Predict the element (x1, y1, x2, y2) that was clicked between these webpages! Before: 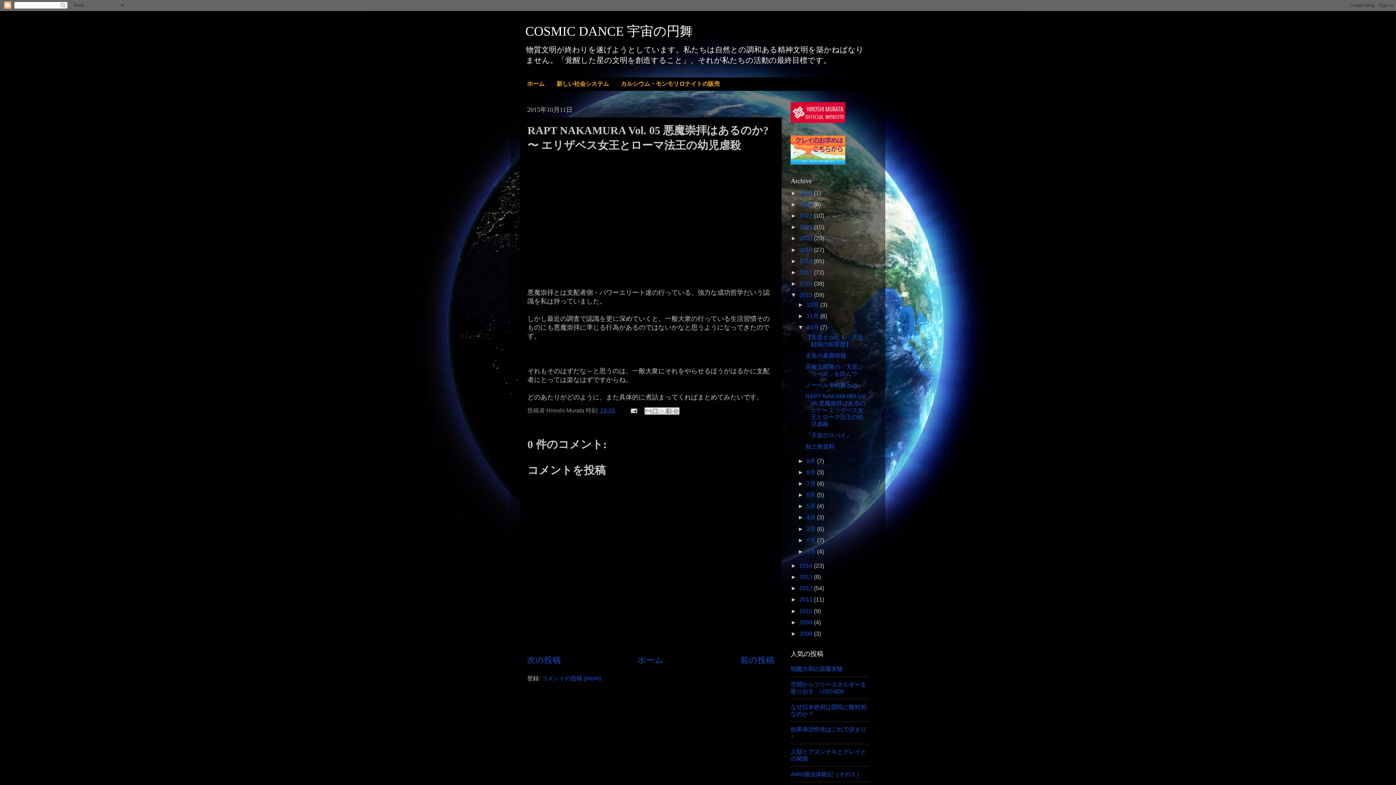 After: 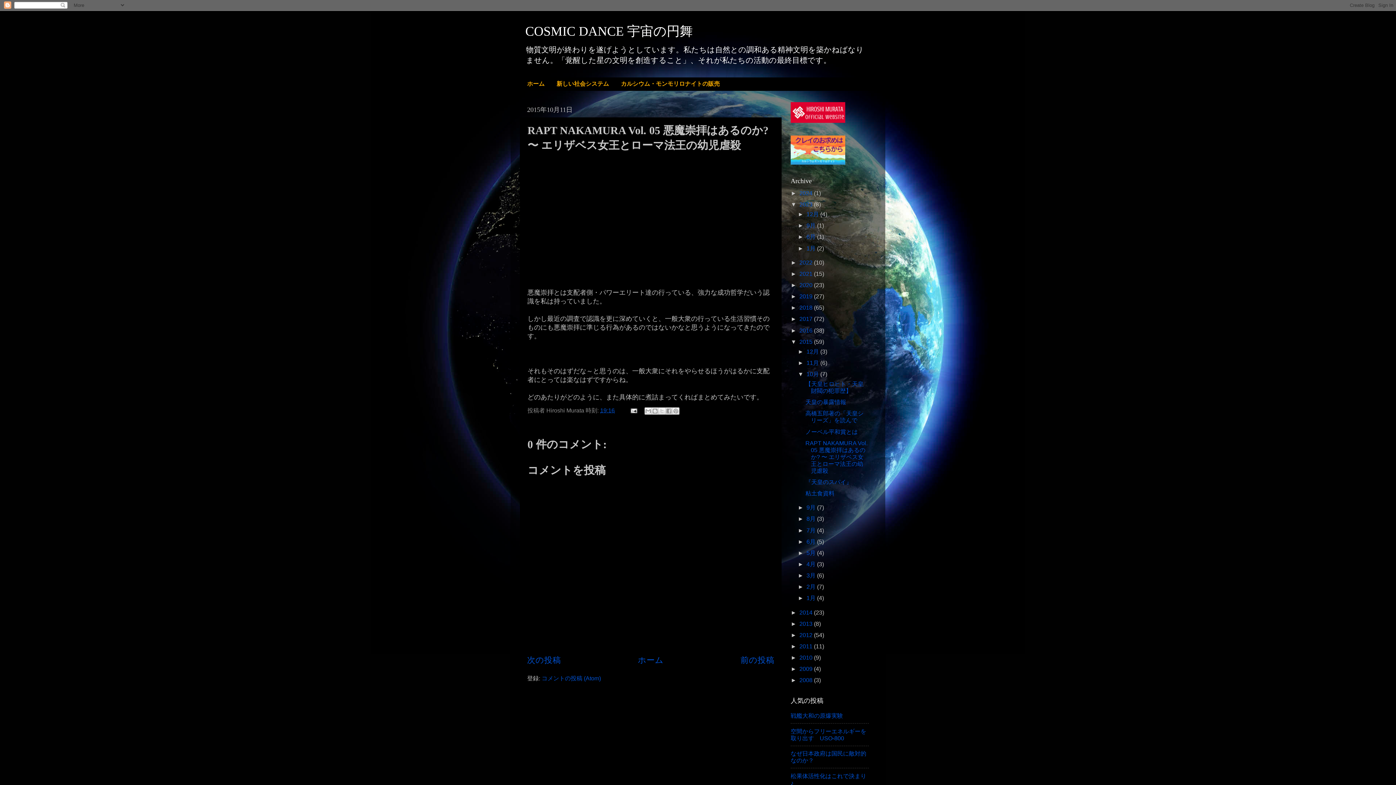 Action: bbox: (790, 201, 799, 207) label: ►  